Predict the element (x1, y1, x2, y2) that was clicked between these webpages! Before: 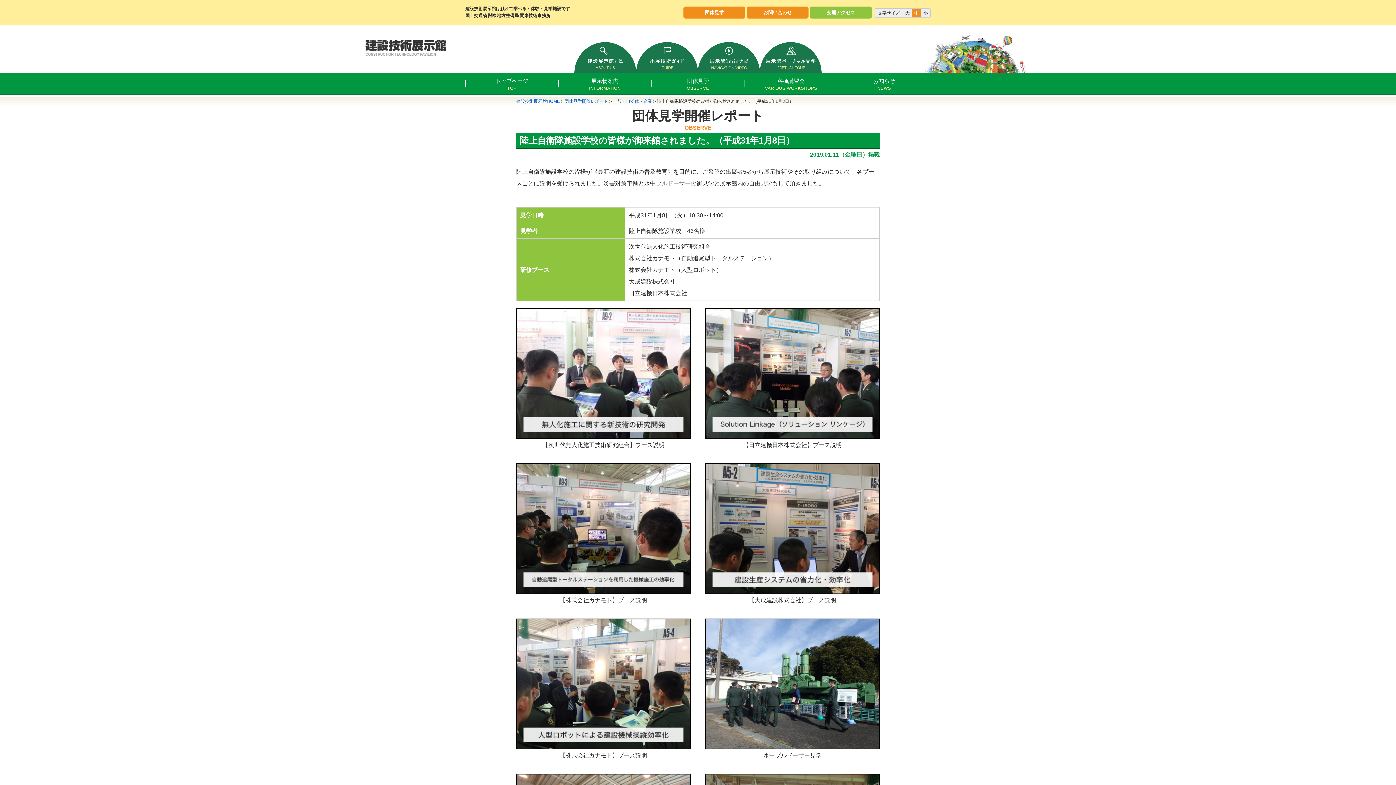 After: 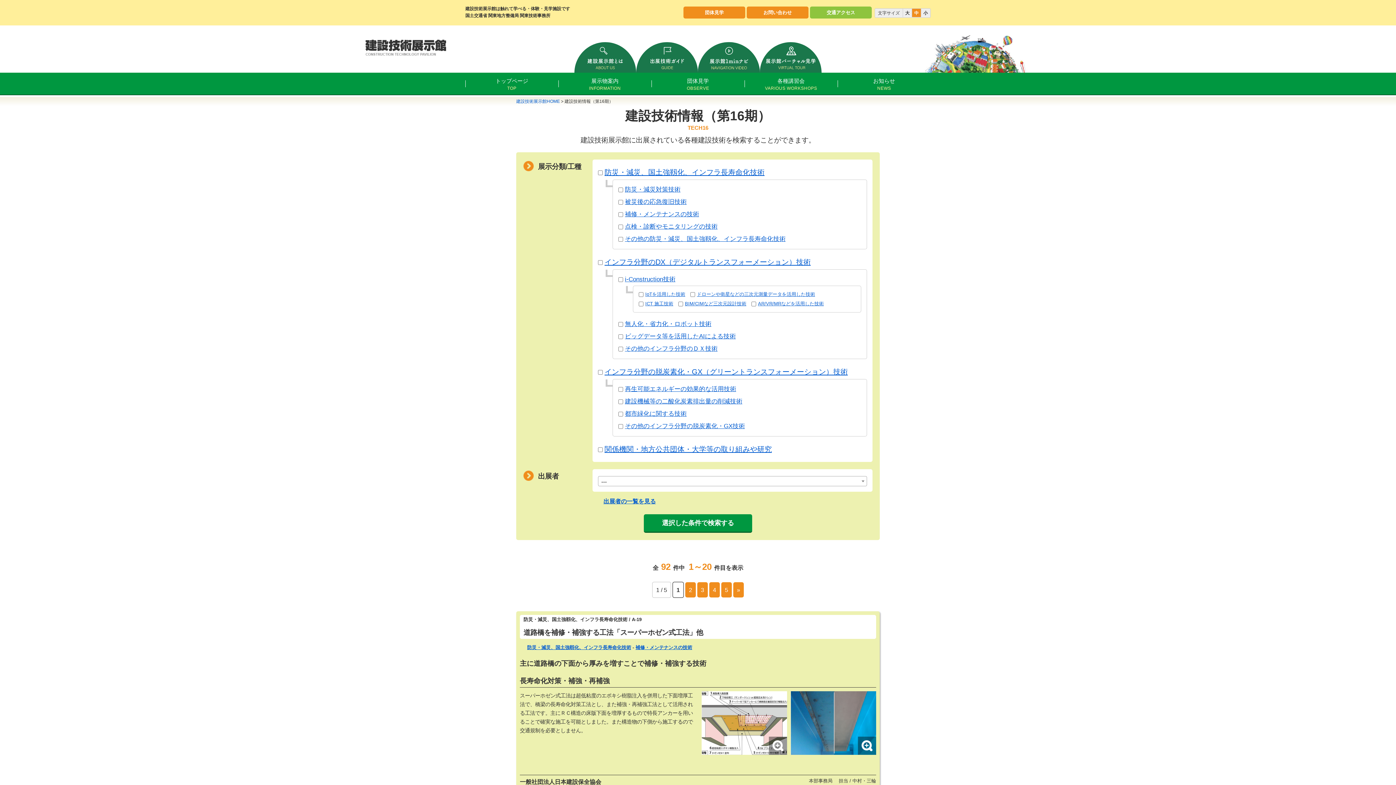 Action: bbox: (636, 54, 698, 60)